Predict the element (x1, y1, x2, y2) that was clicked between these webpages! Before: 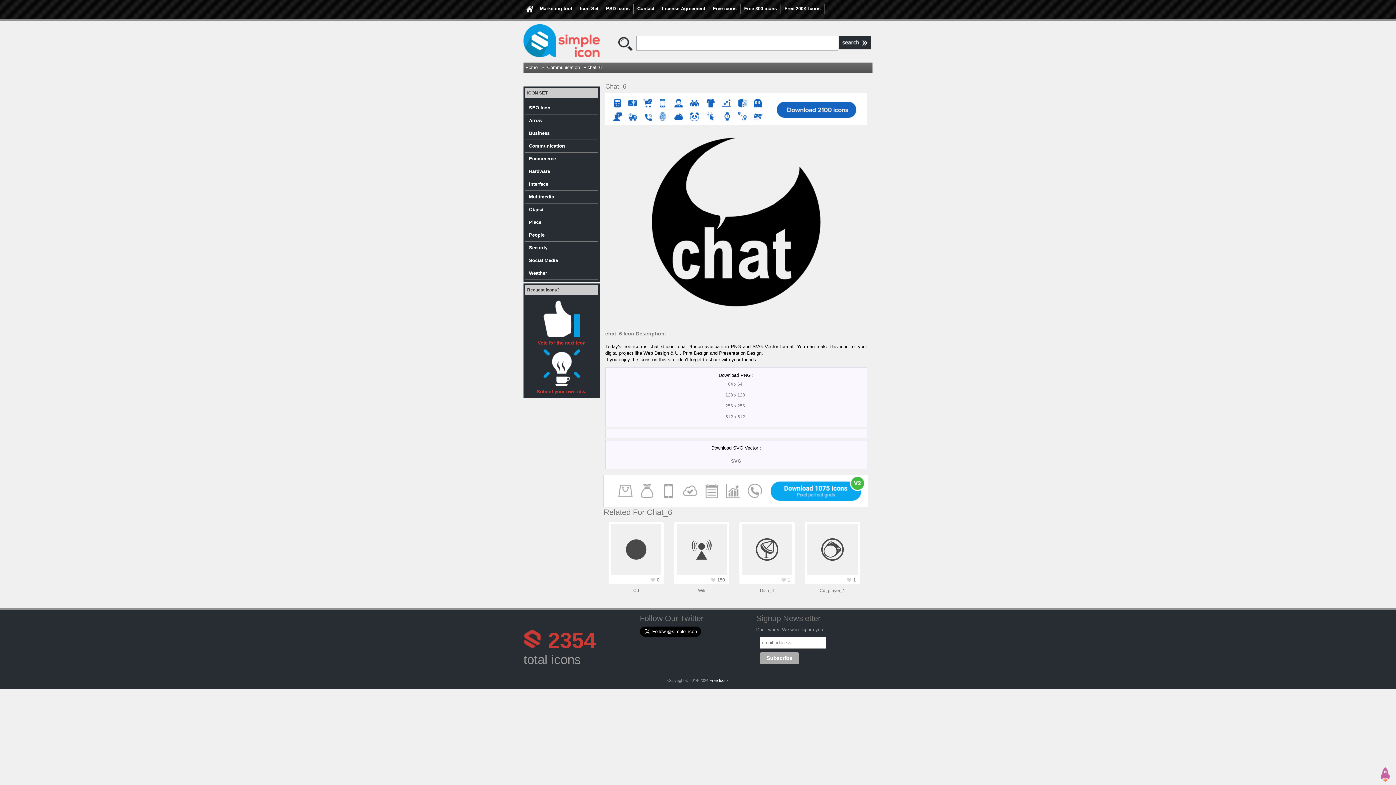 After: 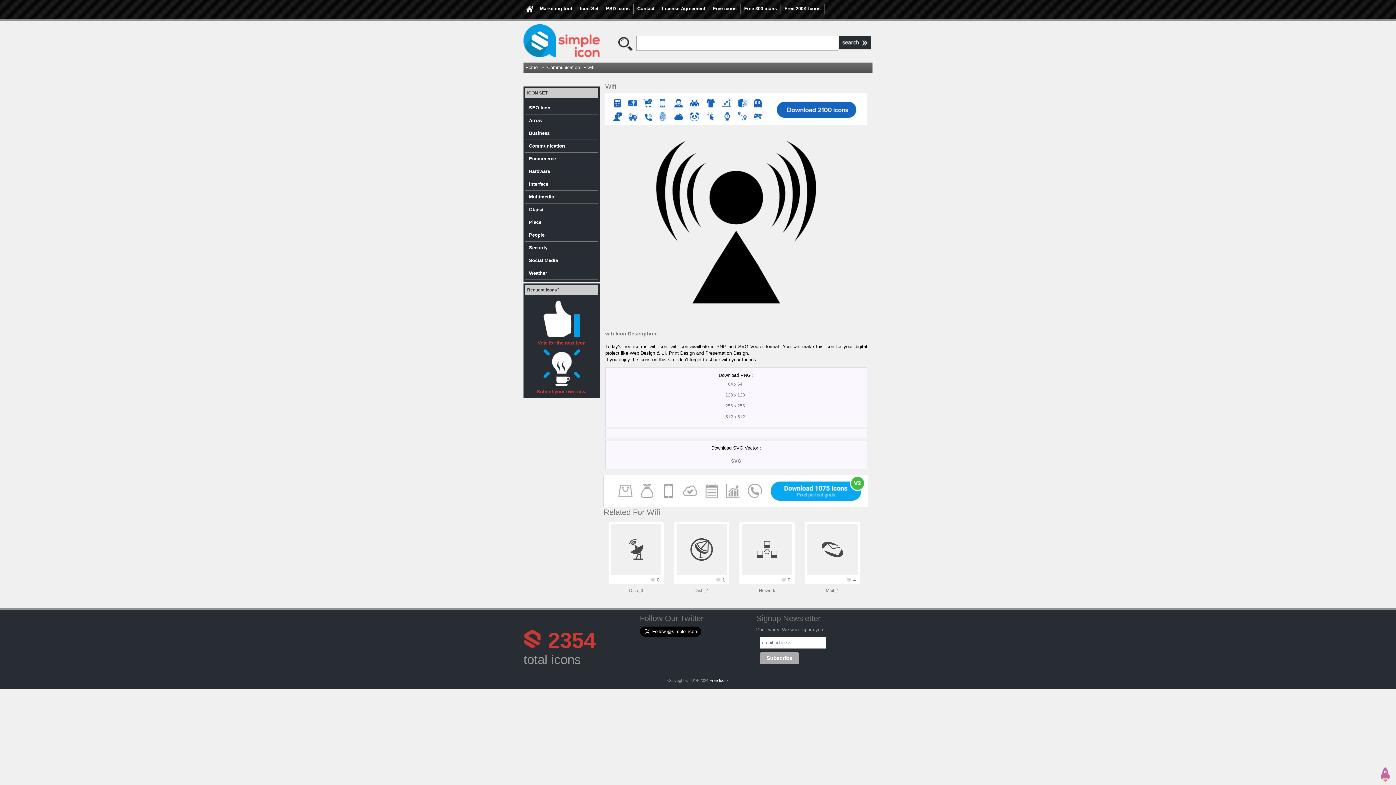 Action: bbox: (678, 568, 725, 574)